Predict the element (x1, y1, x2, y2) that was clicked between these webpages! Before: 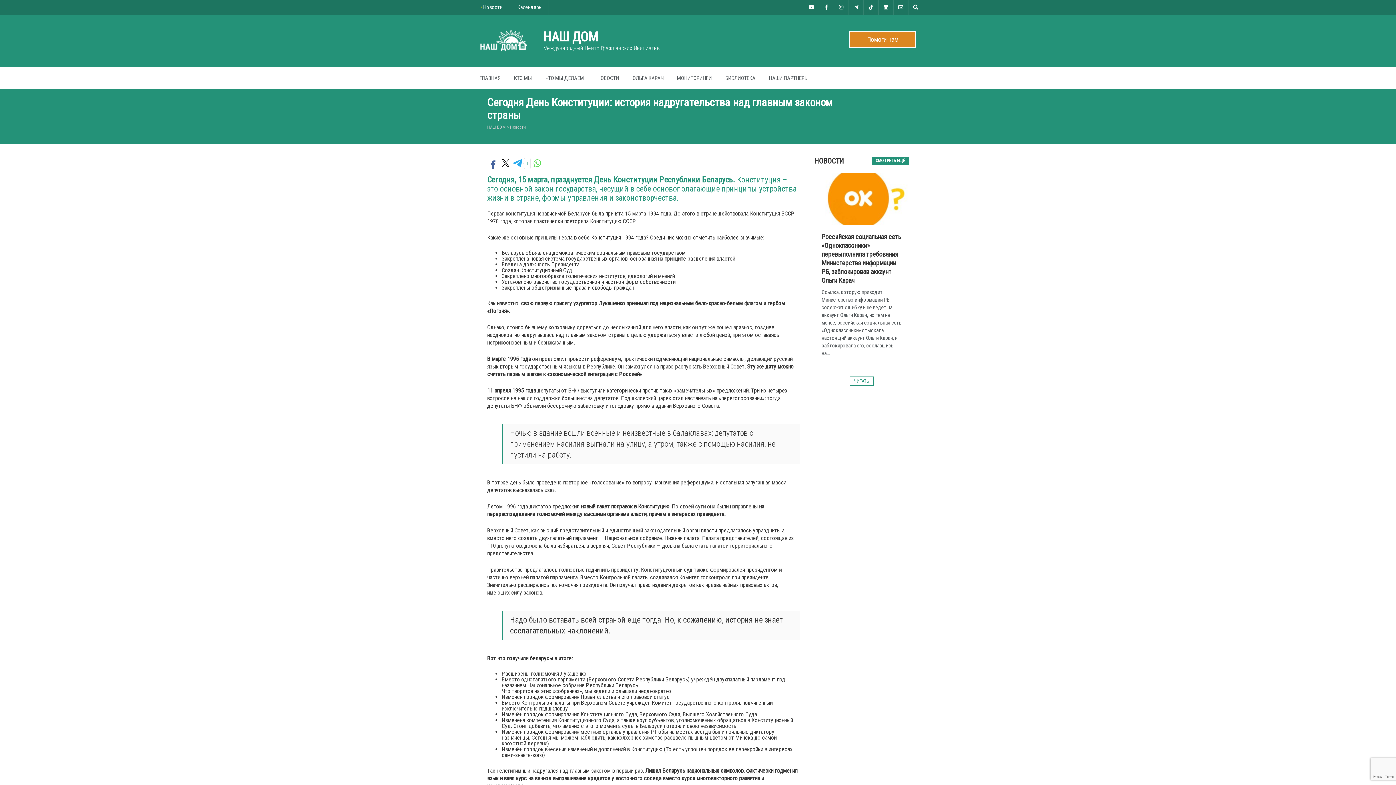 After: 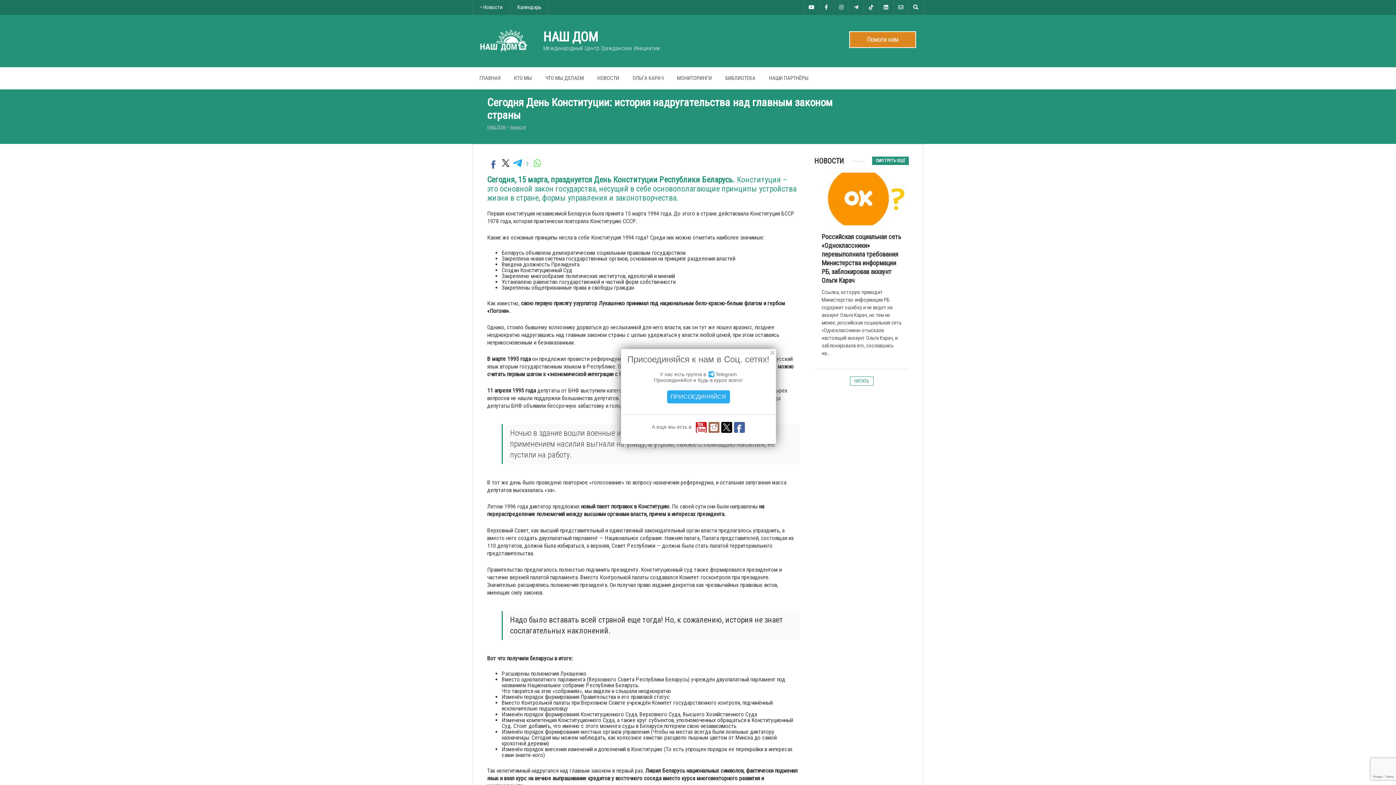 Action: bbox: (512, 157, 523, 168)